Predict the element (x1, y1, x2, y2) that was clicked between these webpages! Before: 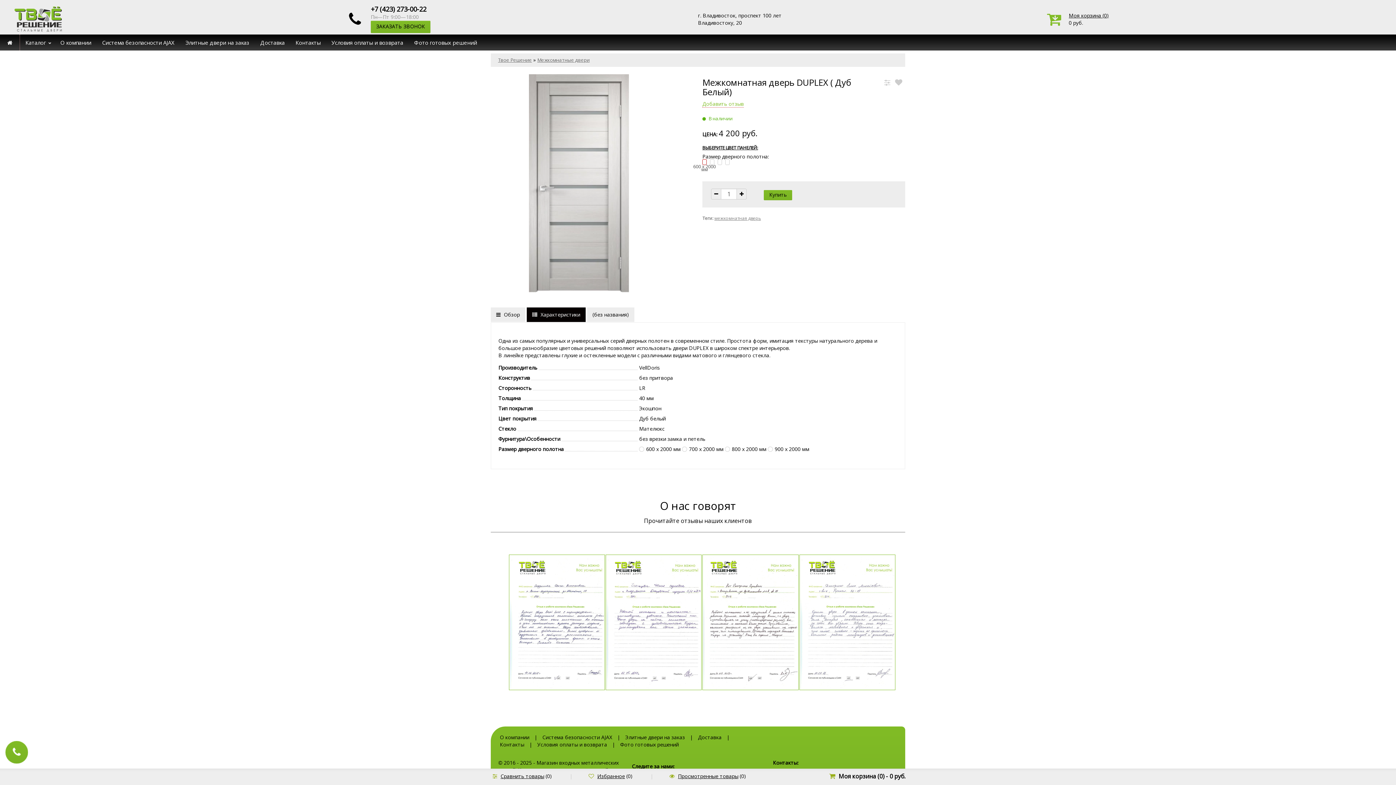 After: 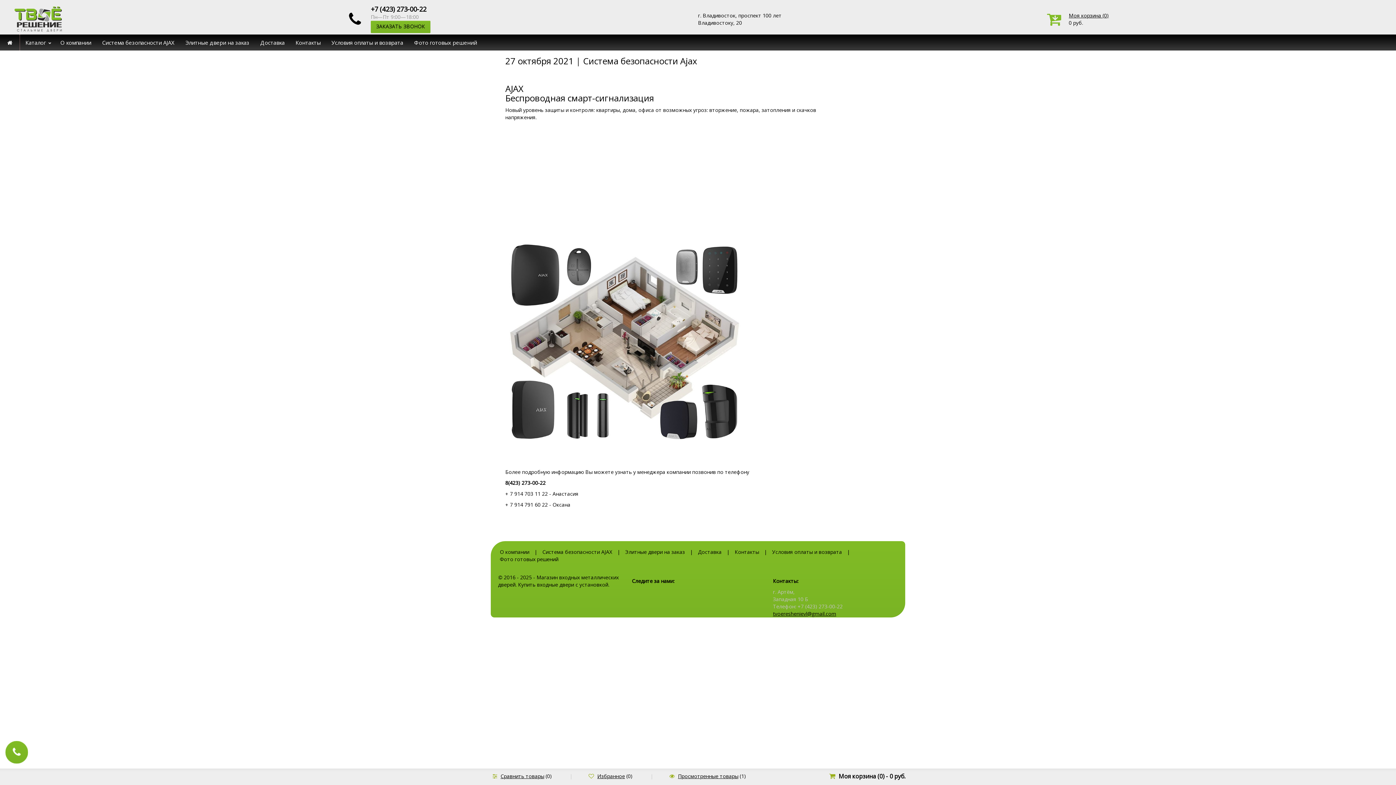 Action: bbox: (542, 734, 612, 740) label: Система безопасности AJAX